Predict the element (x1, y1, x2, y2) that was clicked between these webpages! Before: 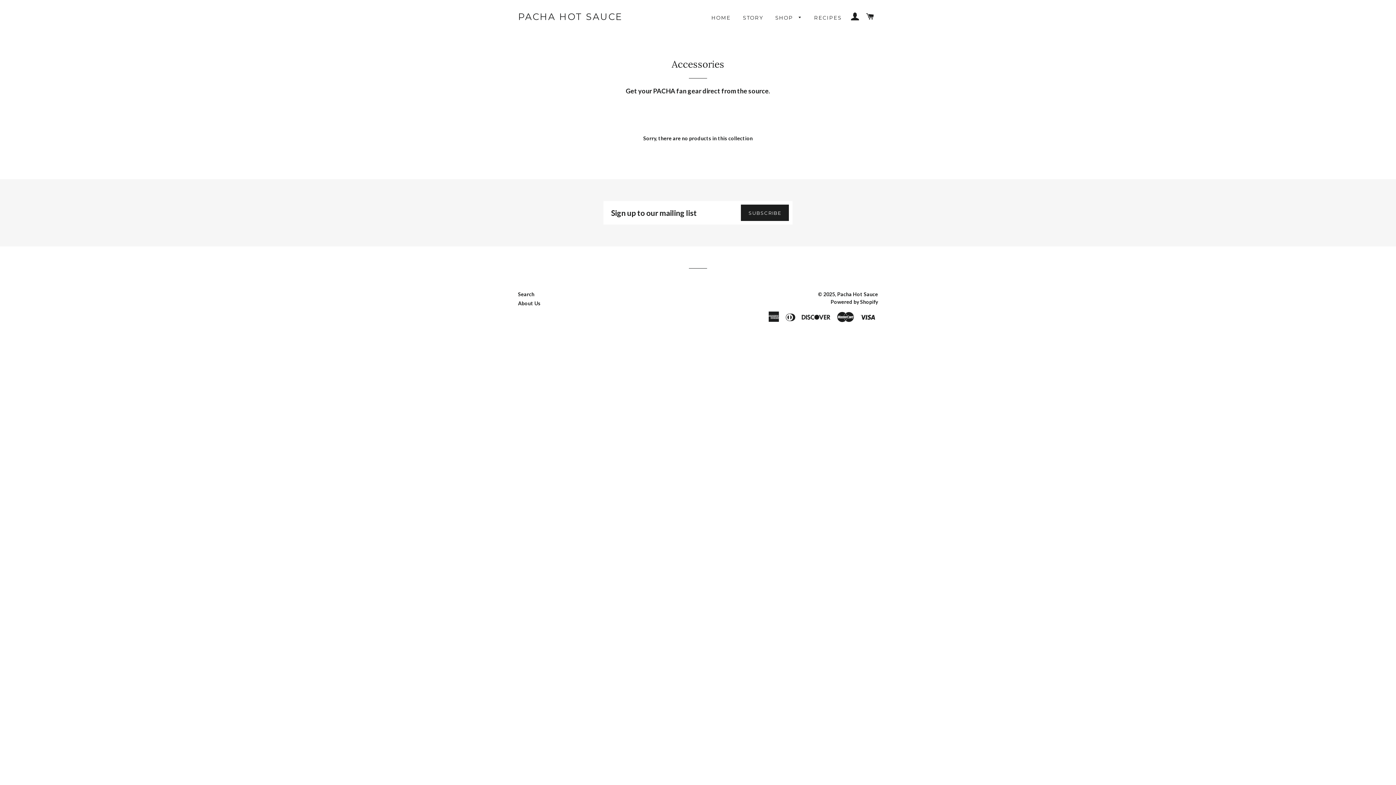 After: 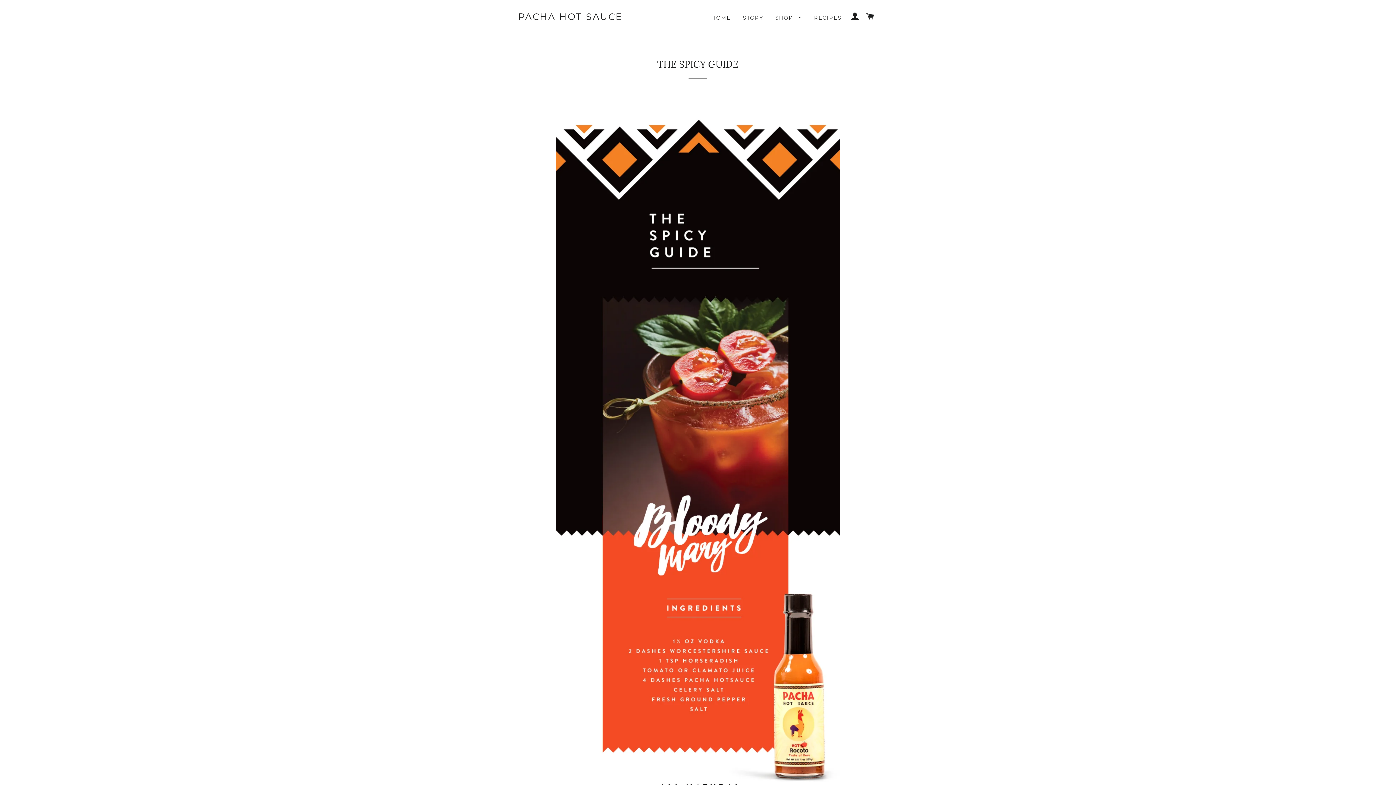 Action: label: RECIPES bbox: (808, 8, 847, 27)